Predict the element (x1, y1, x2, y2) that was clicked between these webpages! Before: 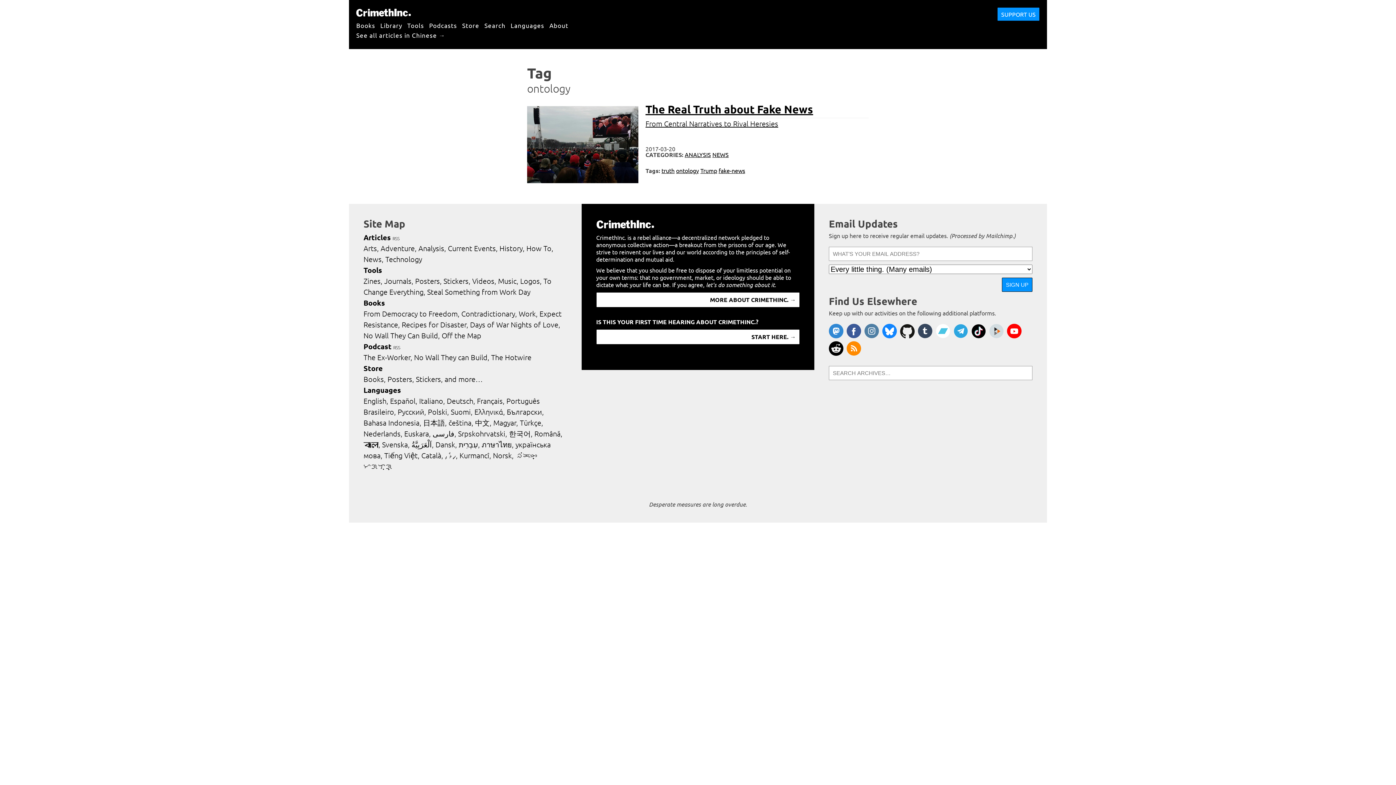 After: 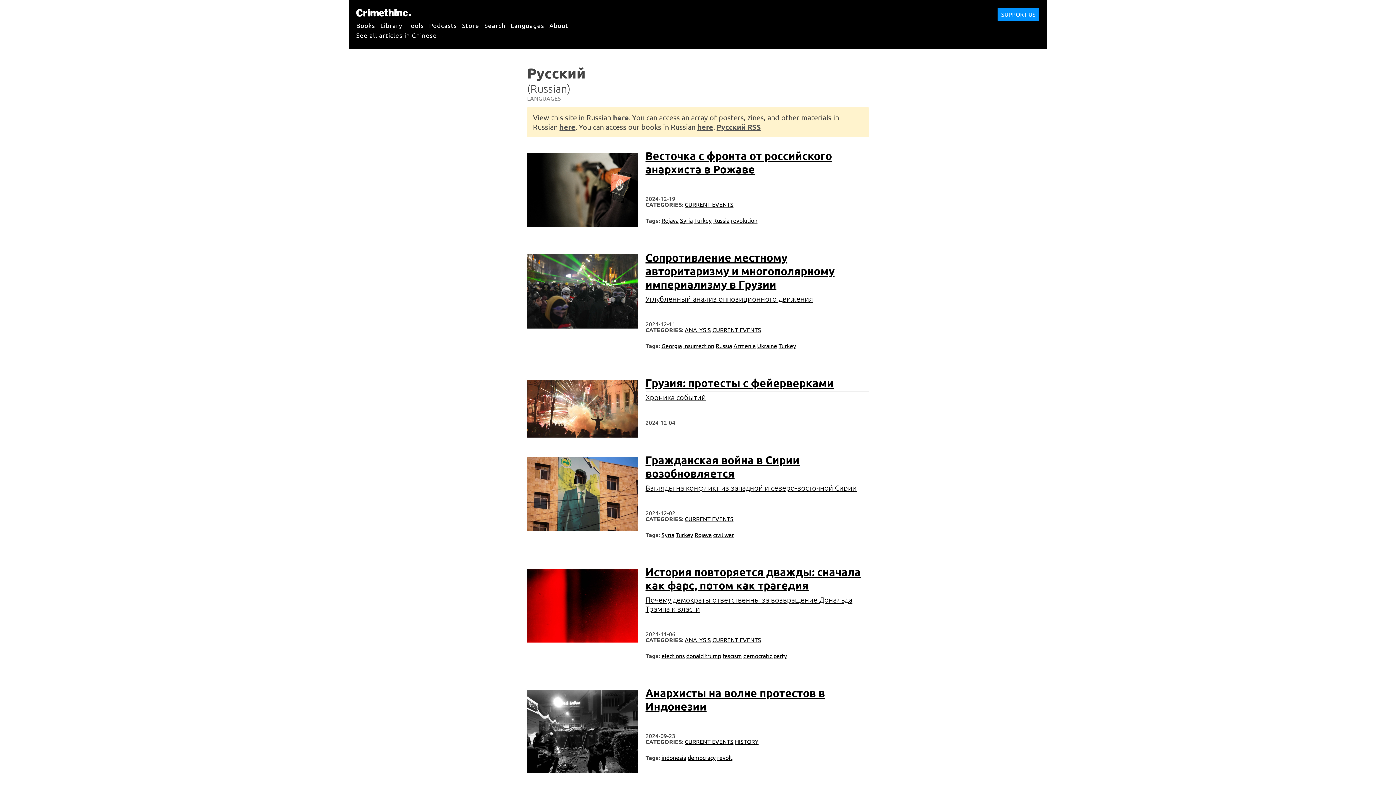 Action: bbox: (397, 407, 426, 416) label: Русский